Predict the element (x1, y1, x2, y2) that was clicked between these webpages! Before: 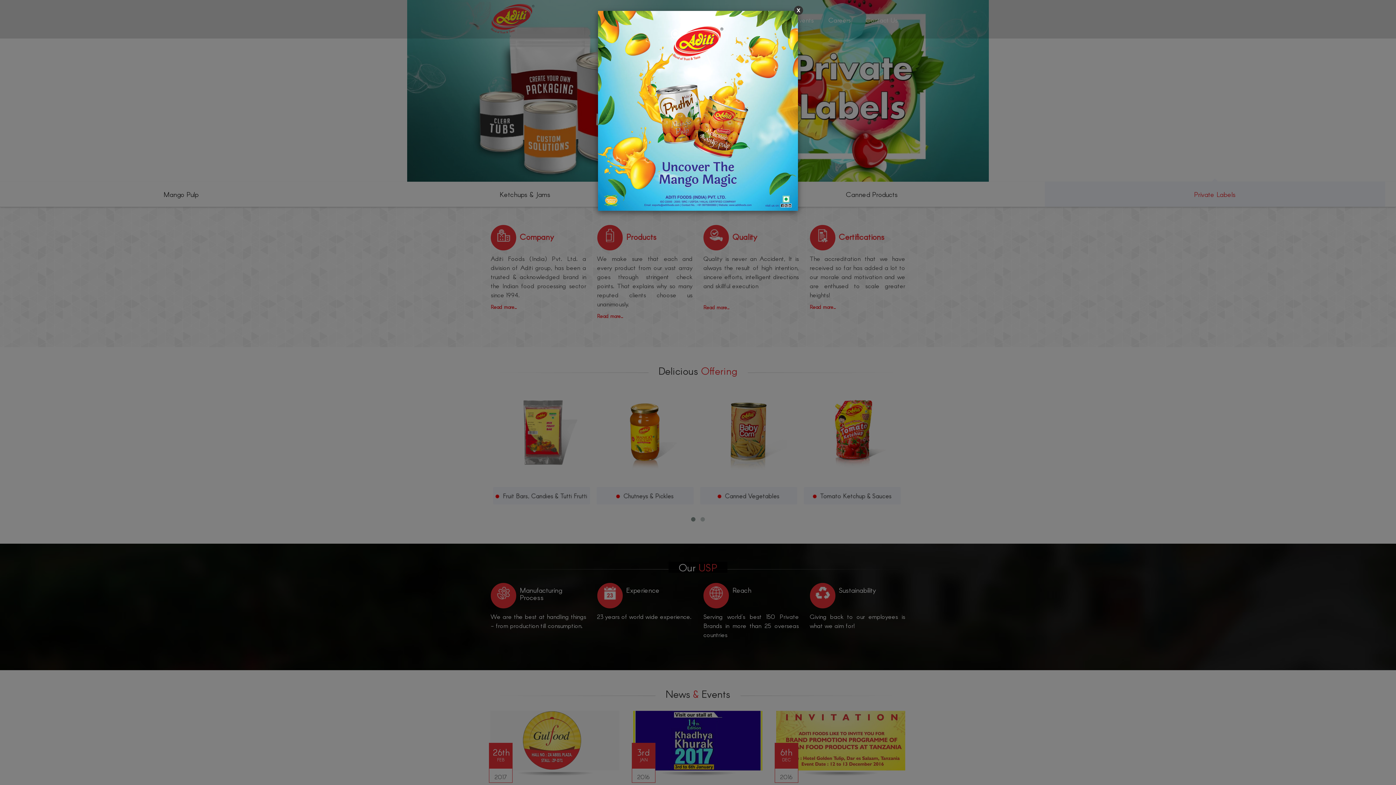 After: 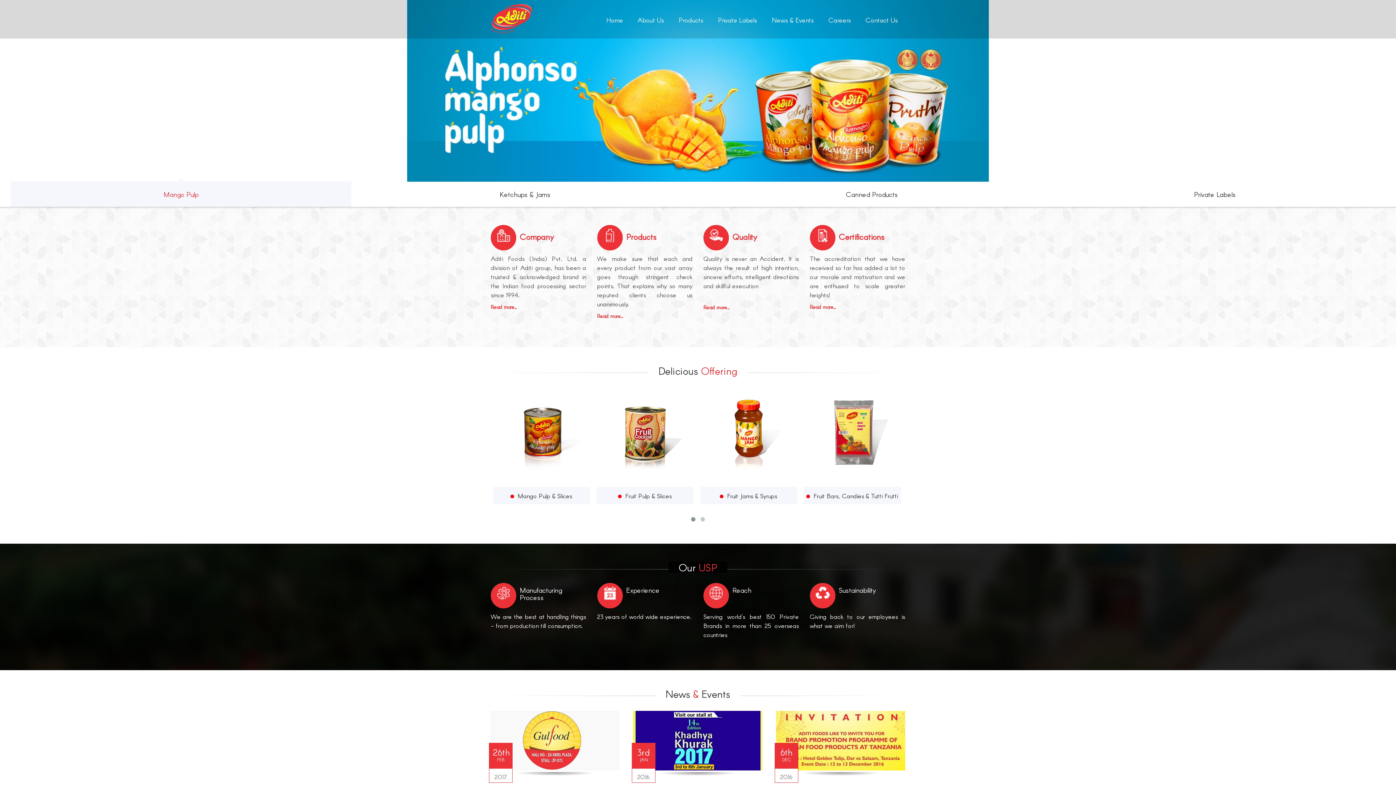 Action: bbox: (794, 5, 803, 14) label: X